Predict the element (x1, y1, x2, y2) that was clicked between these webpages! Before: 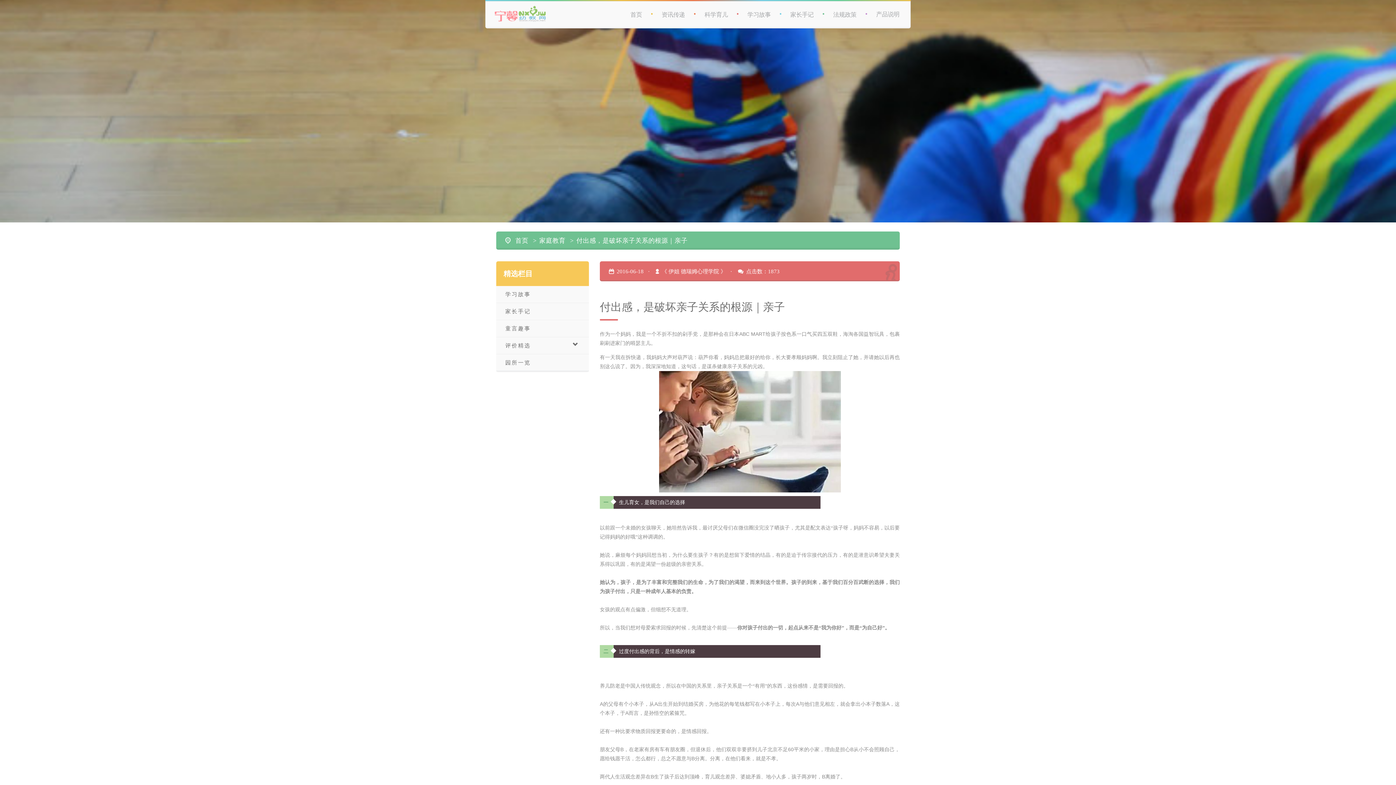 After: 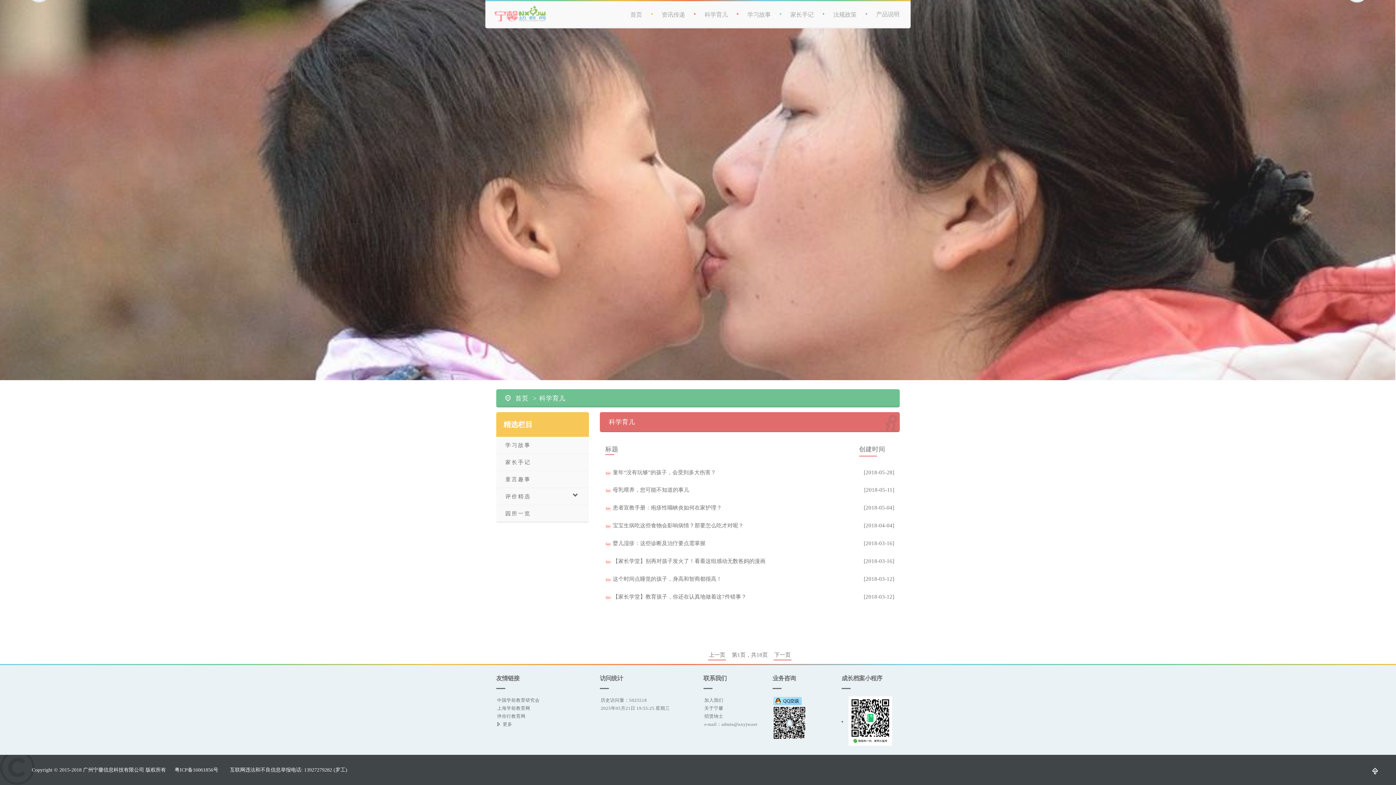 Action: bbox: (704, 5, 747, 23) label: 科学育儿